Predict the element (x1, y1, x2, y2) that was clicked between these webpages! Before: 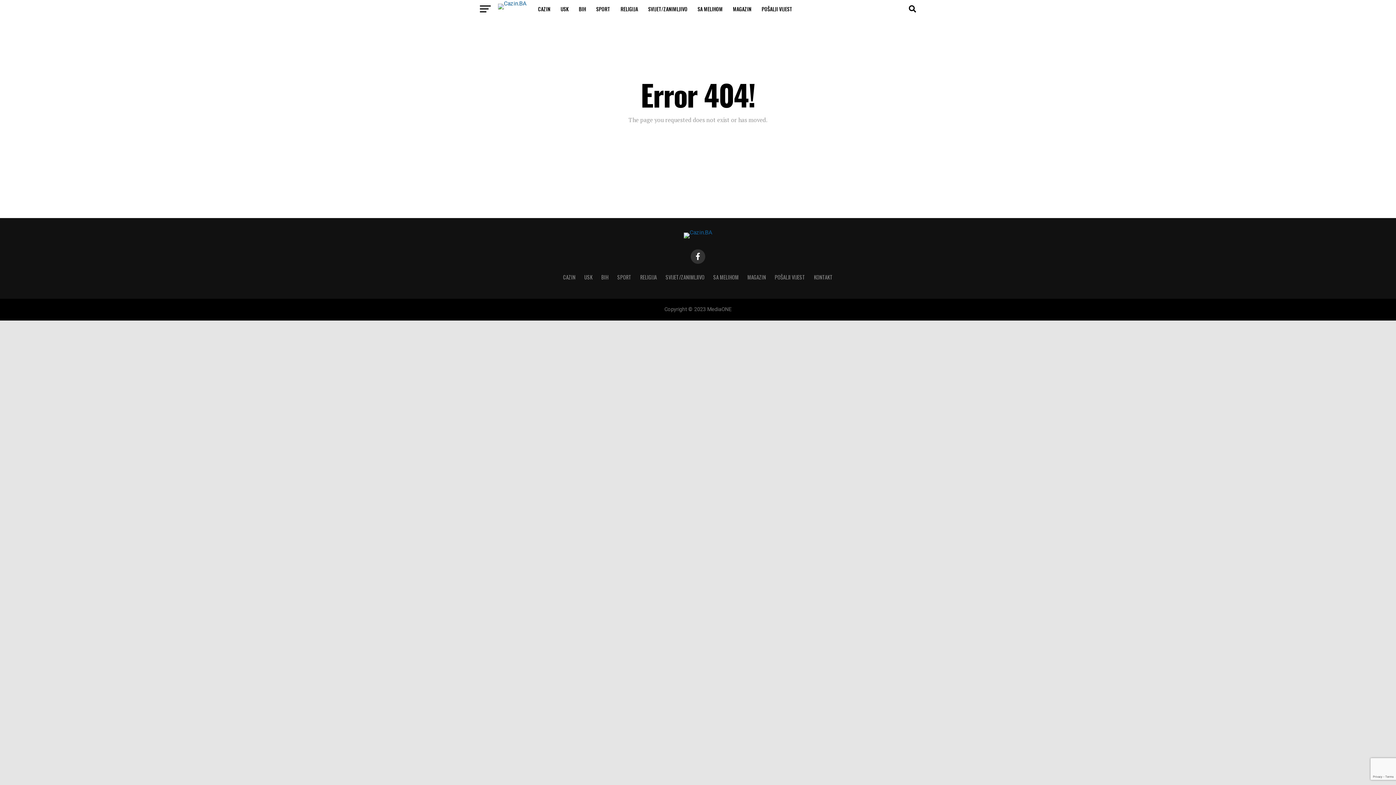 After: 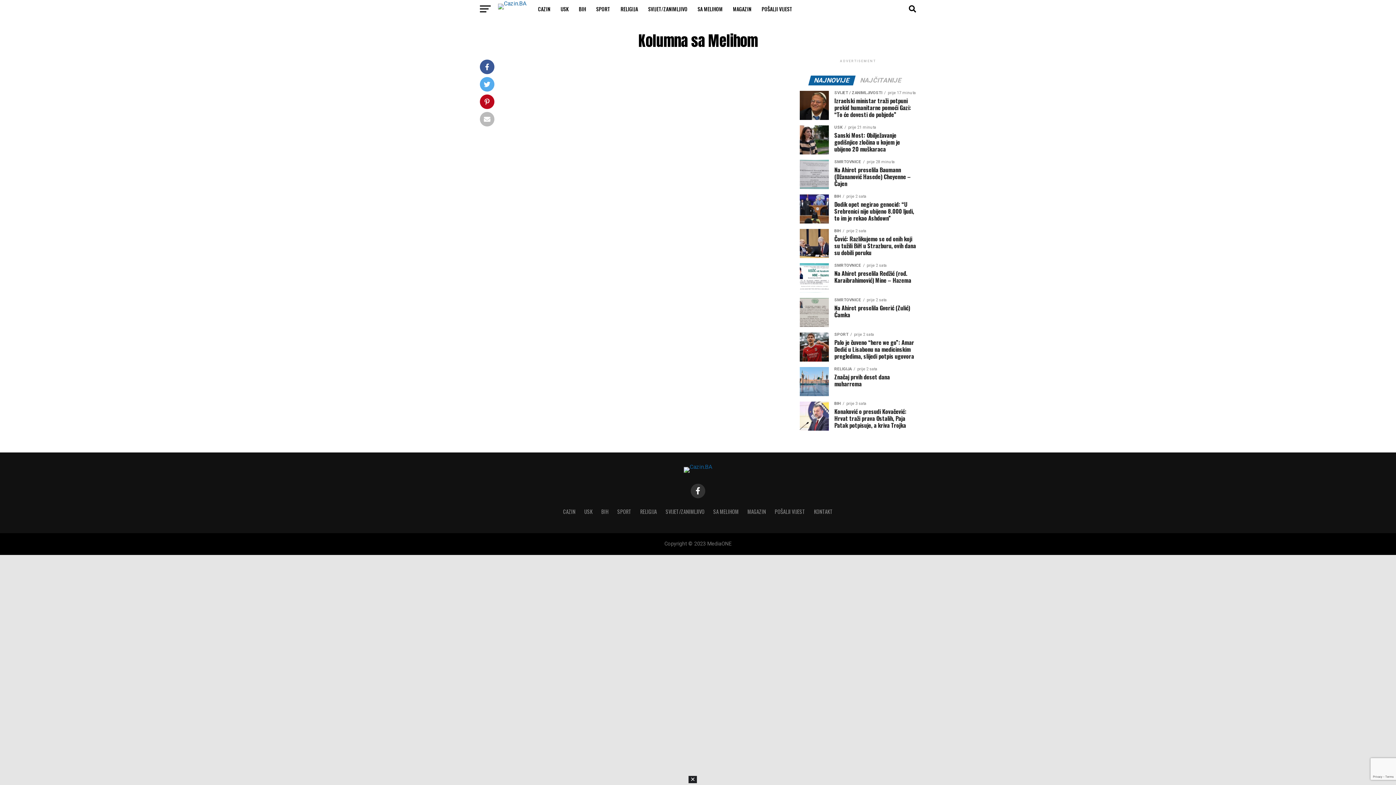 Action: bbox: (693, 0, 727, 18) label: SA MELIHOM